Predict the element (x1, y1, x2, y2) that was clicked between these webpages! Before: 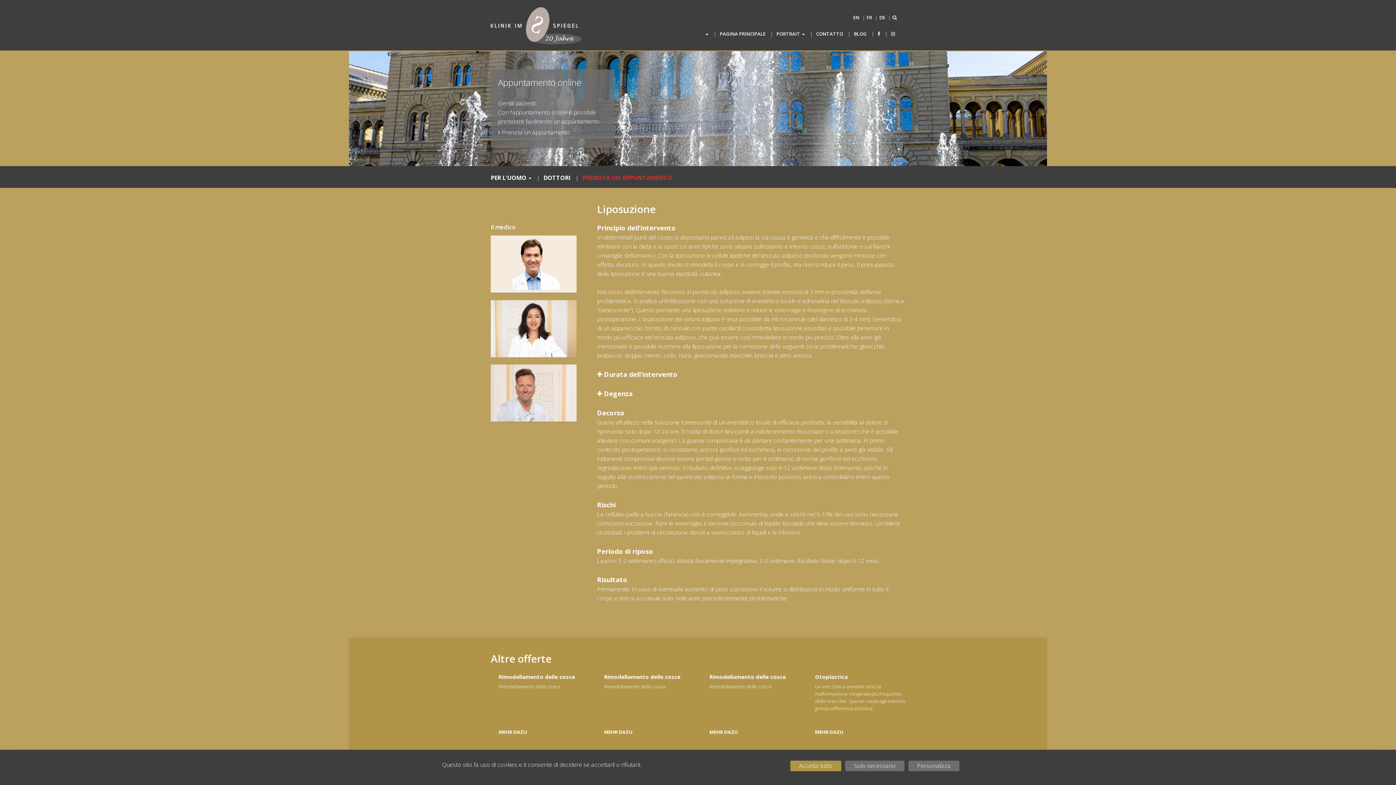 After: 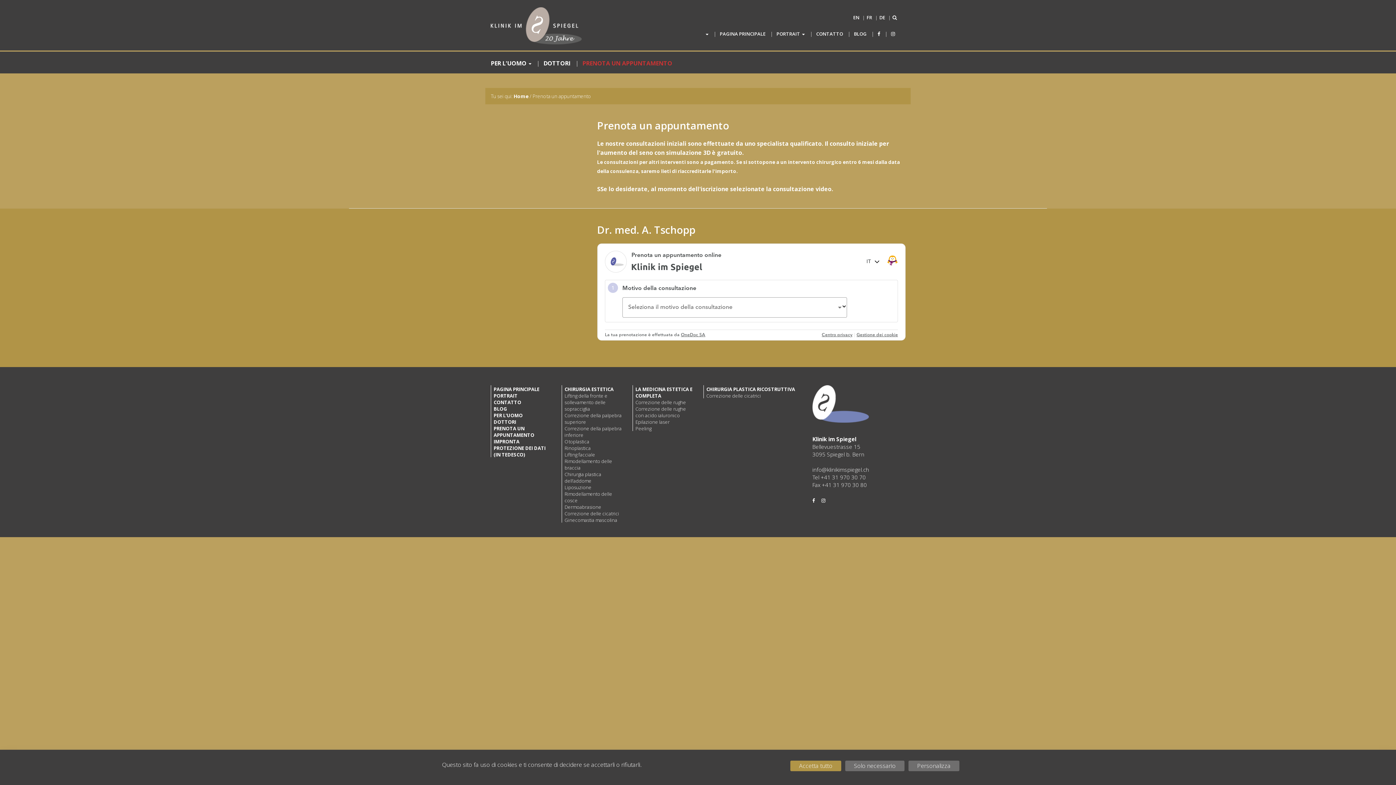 Action: bbox: (582, 173, 673, 181) label: PRENOTA UN APPUNTAMENTO 